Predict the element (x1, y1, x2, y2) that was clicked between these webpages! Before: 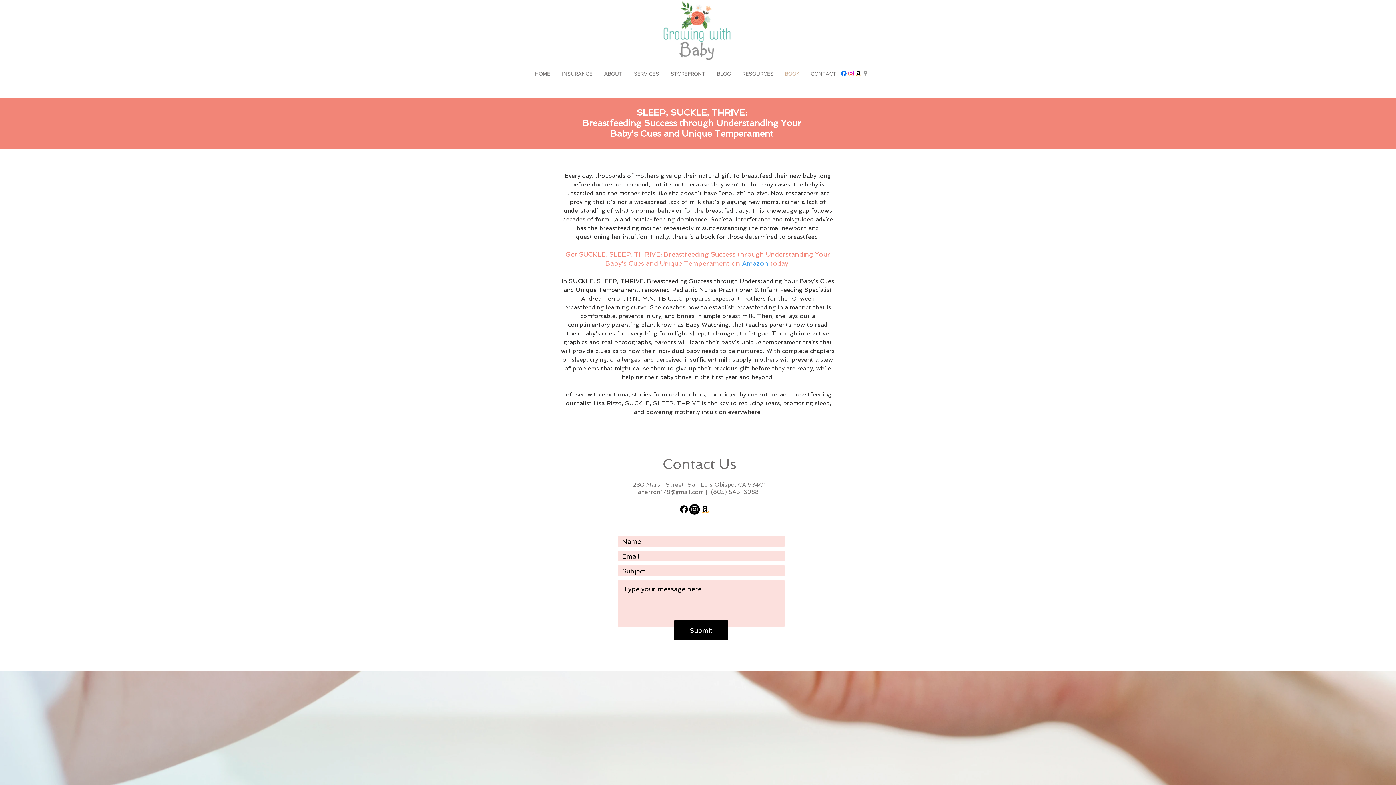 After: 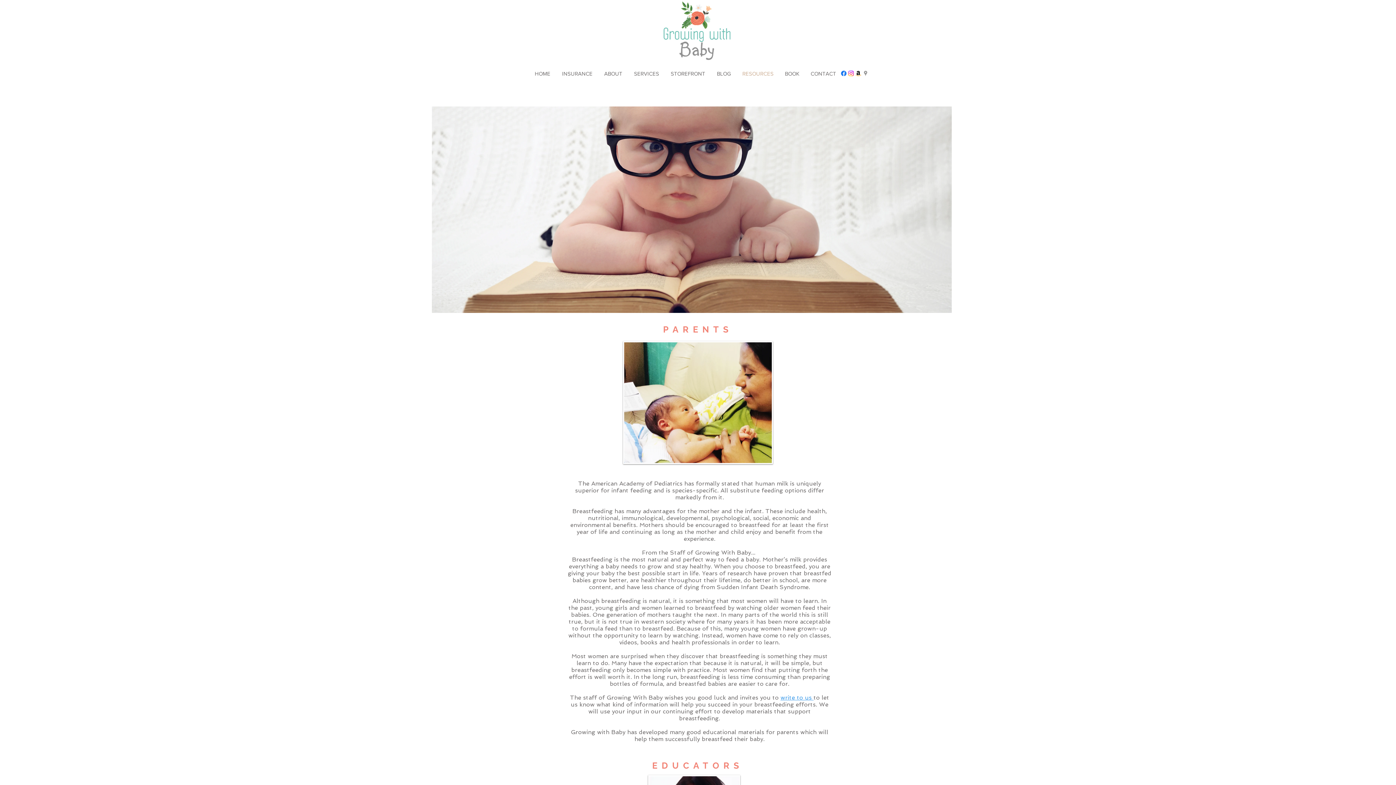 Action: label: RESOURCES bbox: (738, 64, 781, 82)